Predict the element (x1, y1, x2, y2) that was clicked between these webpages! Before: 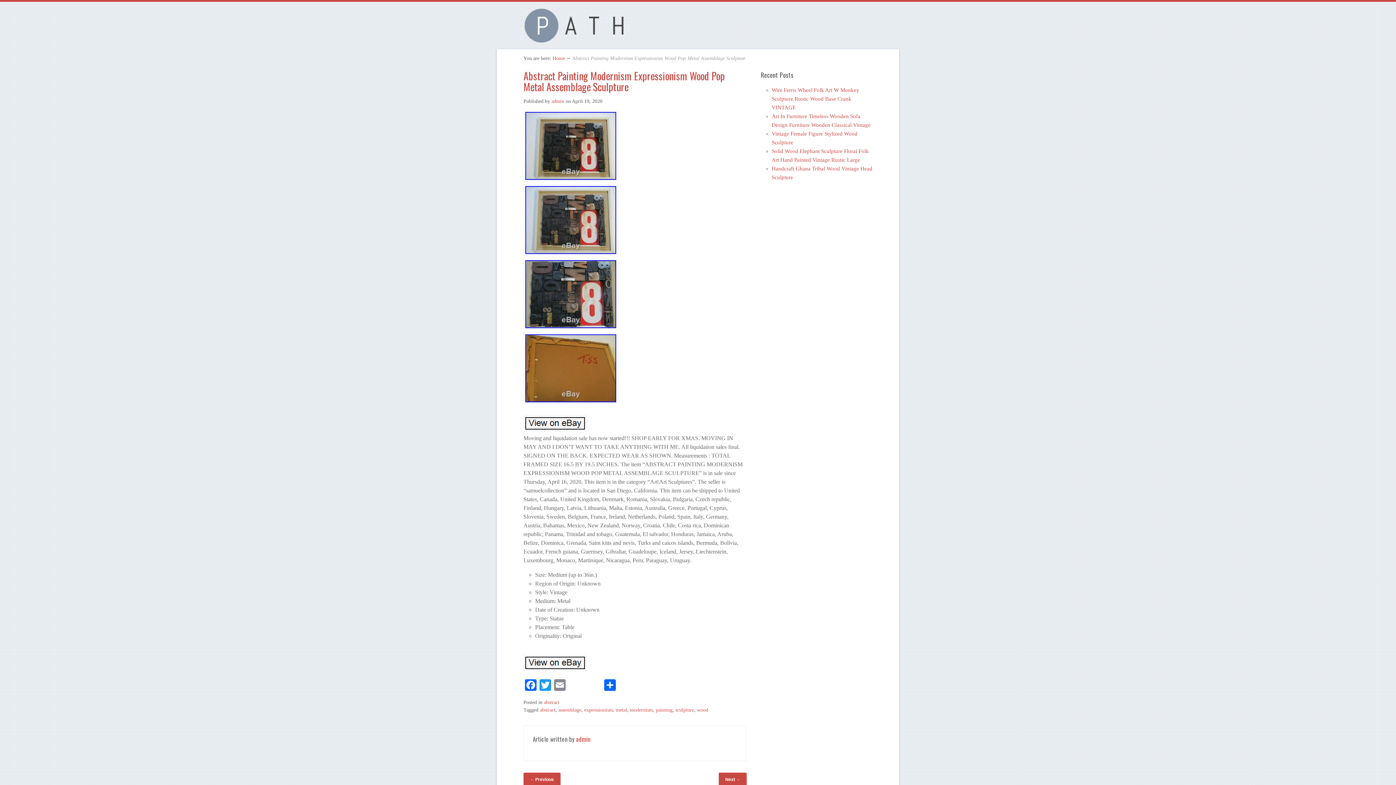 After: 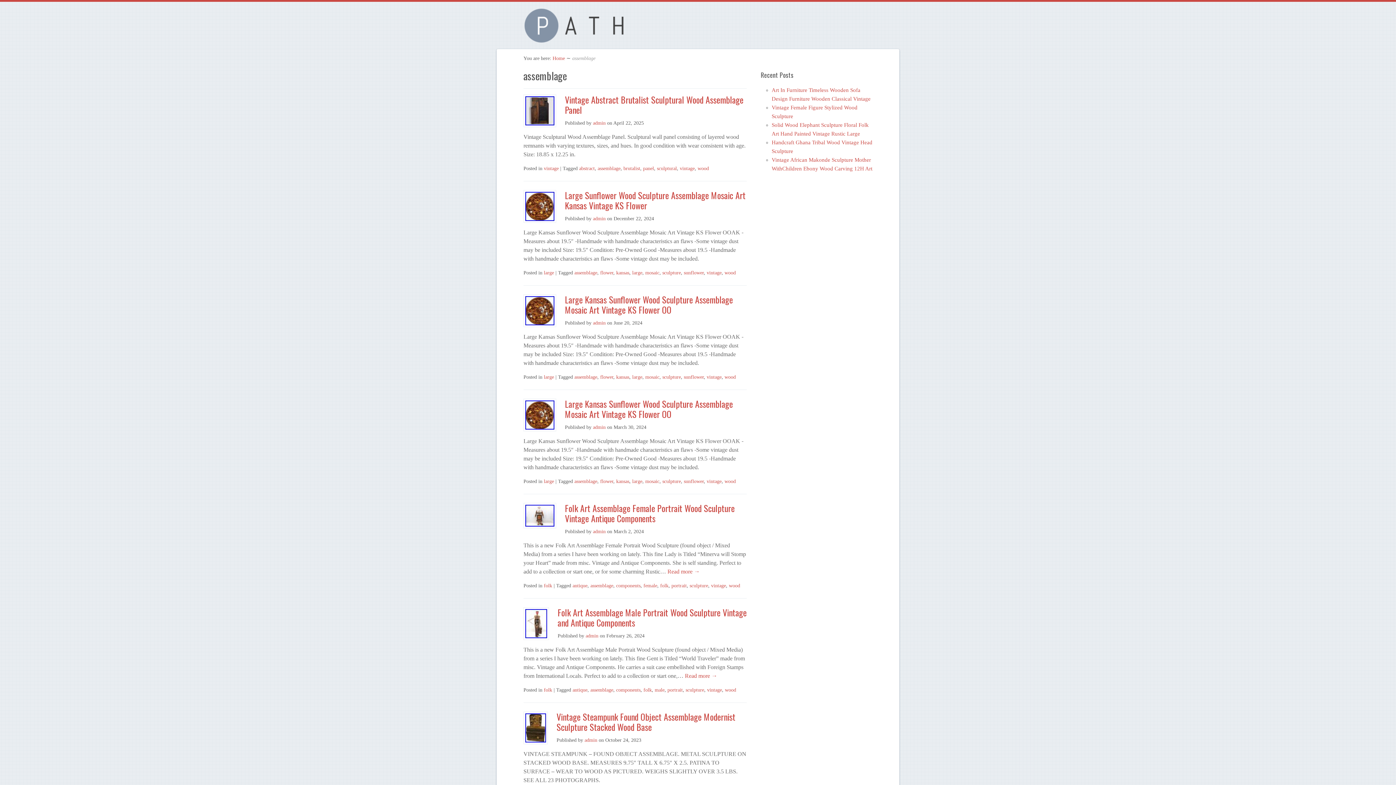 Action: bbox: (558, 707, 581, 713) label: assemblage